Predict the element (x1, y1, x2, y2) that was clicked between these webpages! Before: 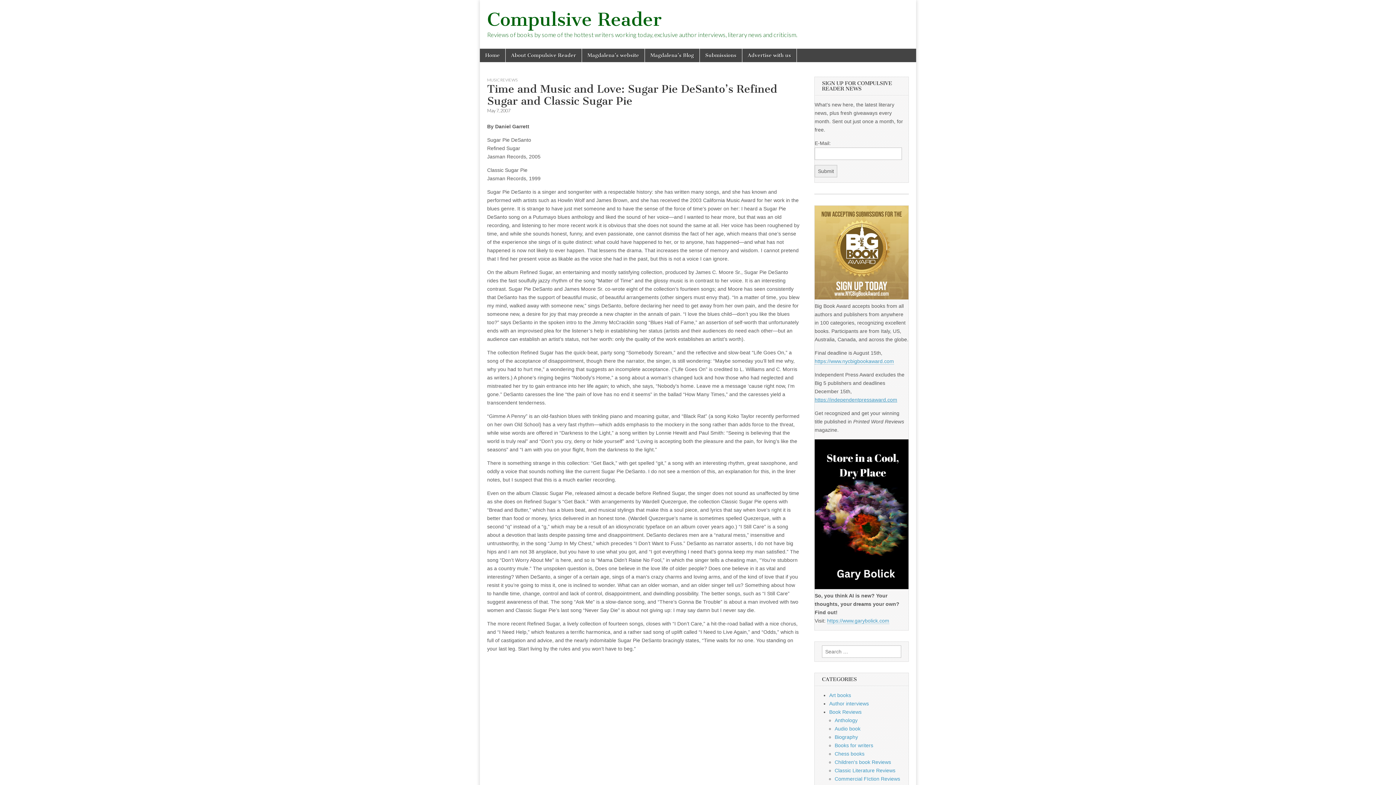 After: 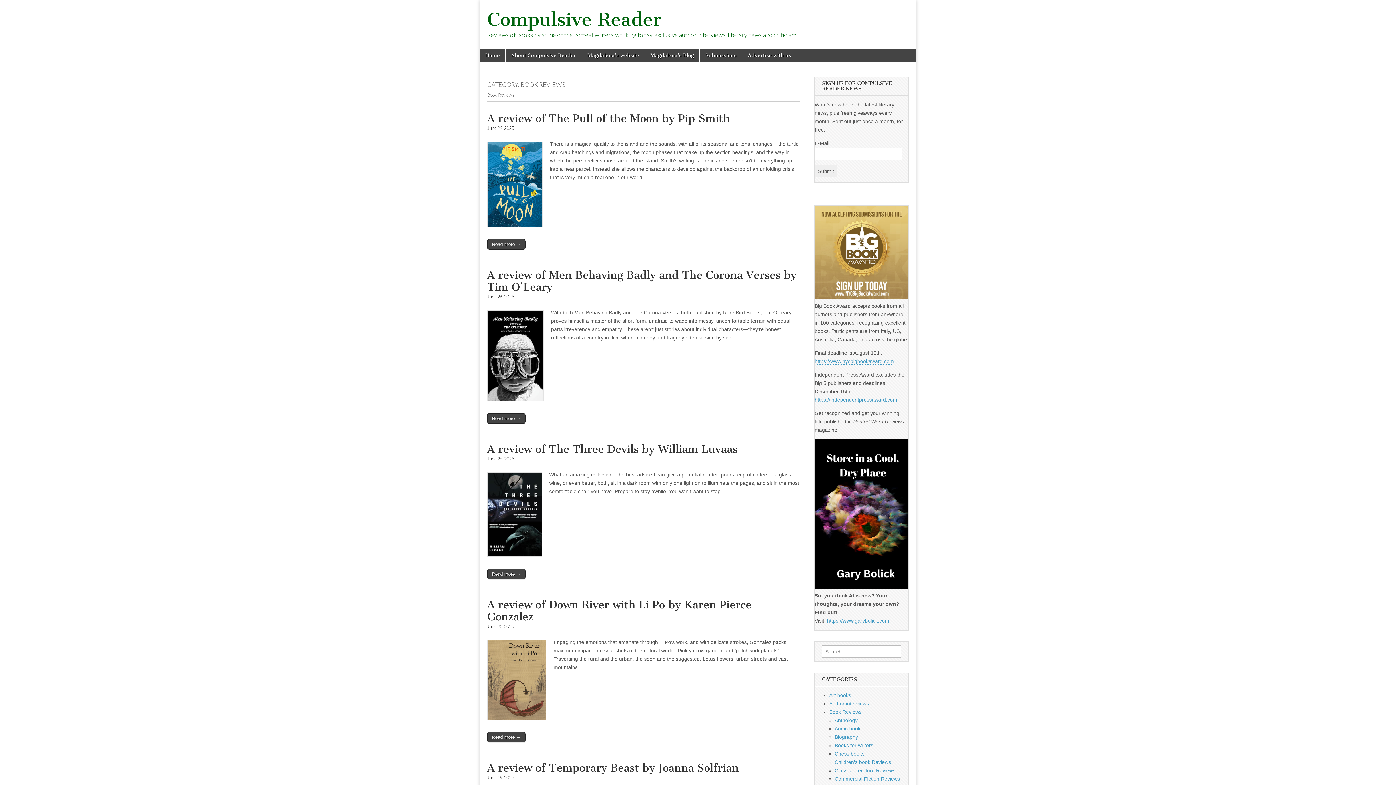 Action: bbox: (829, 709, 861, 715) label: Book Reviews